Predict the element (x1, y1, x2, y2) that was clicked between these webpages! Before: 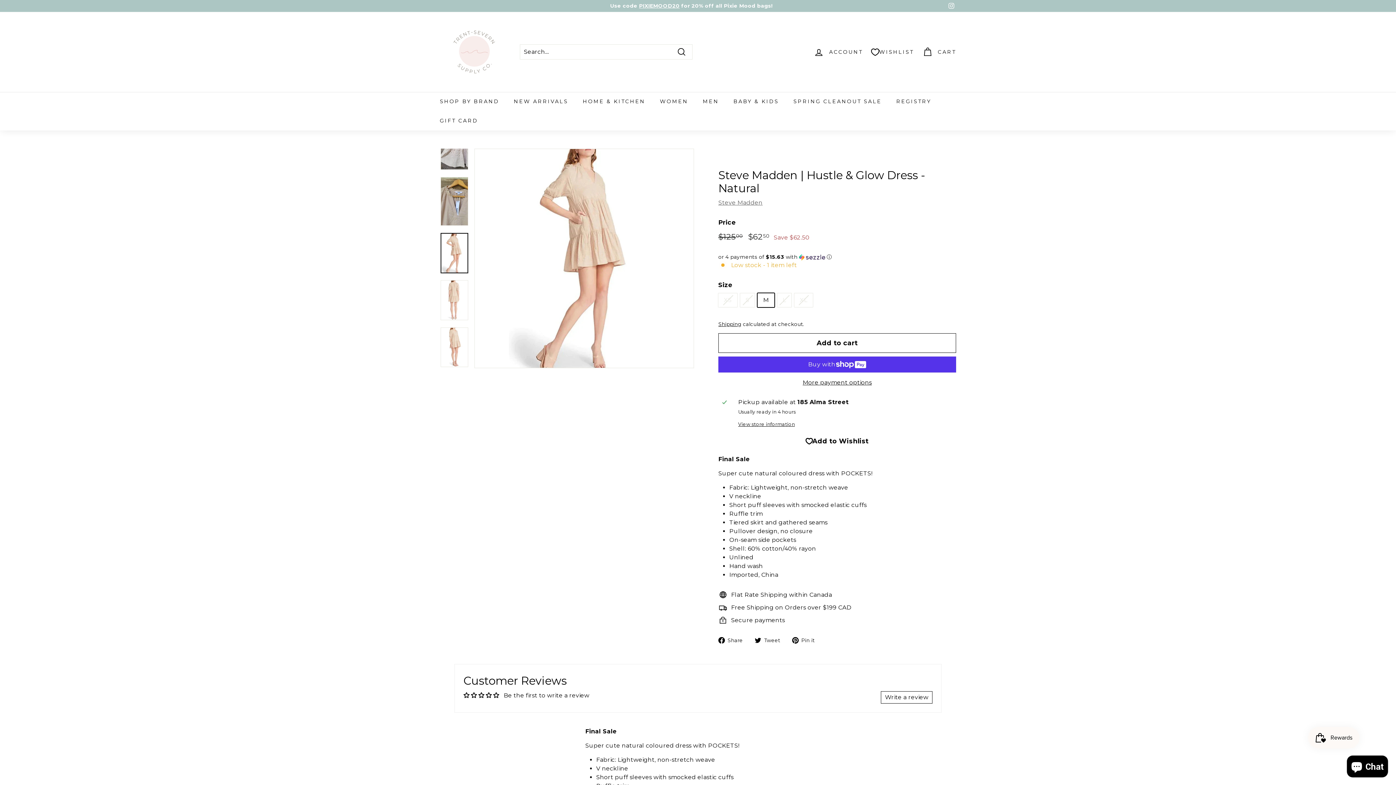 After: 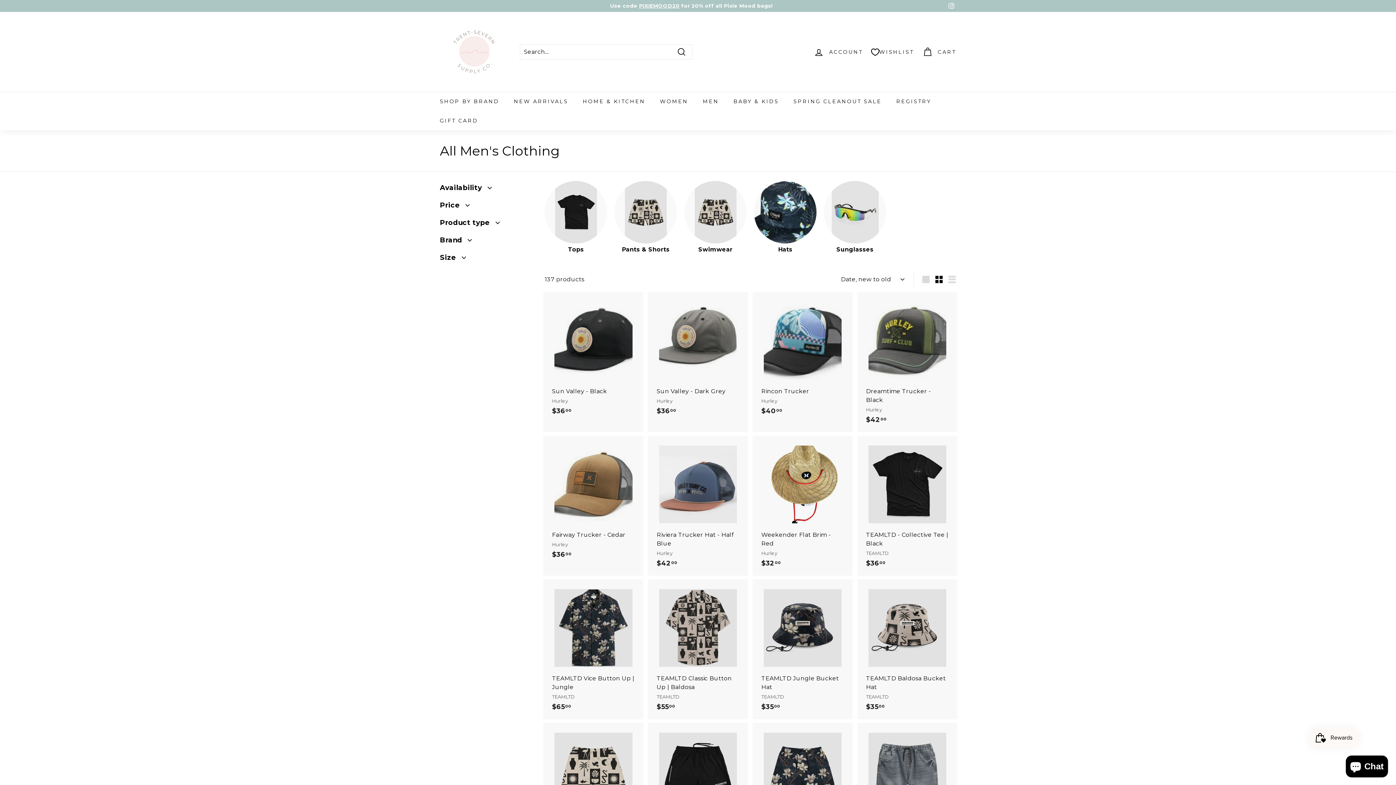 Action: bbox: (695, 92, 726, 111) label: MEN